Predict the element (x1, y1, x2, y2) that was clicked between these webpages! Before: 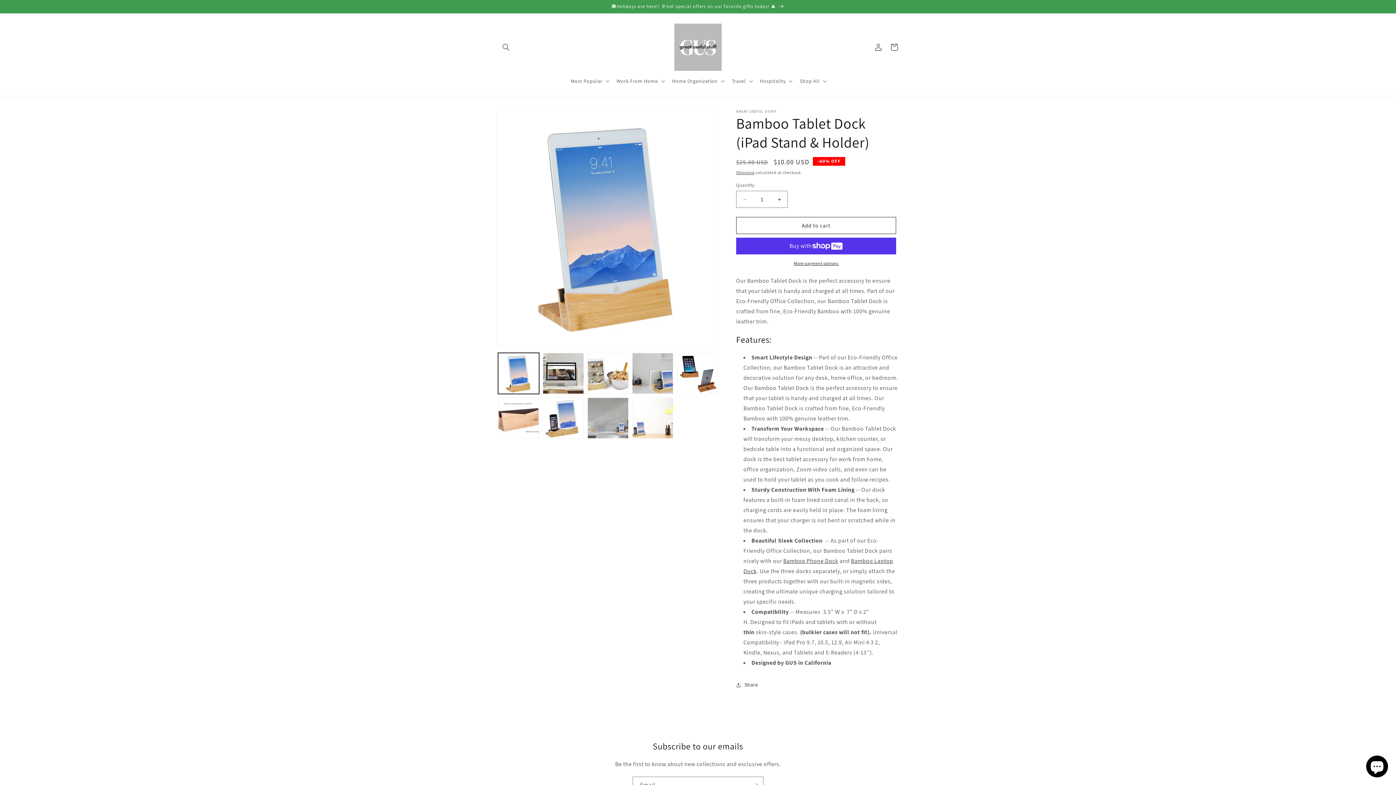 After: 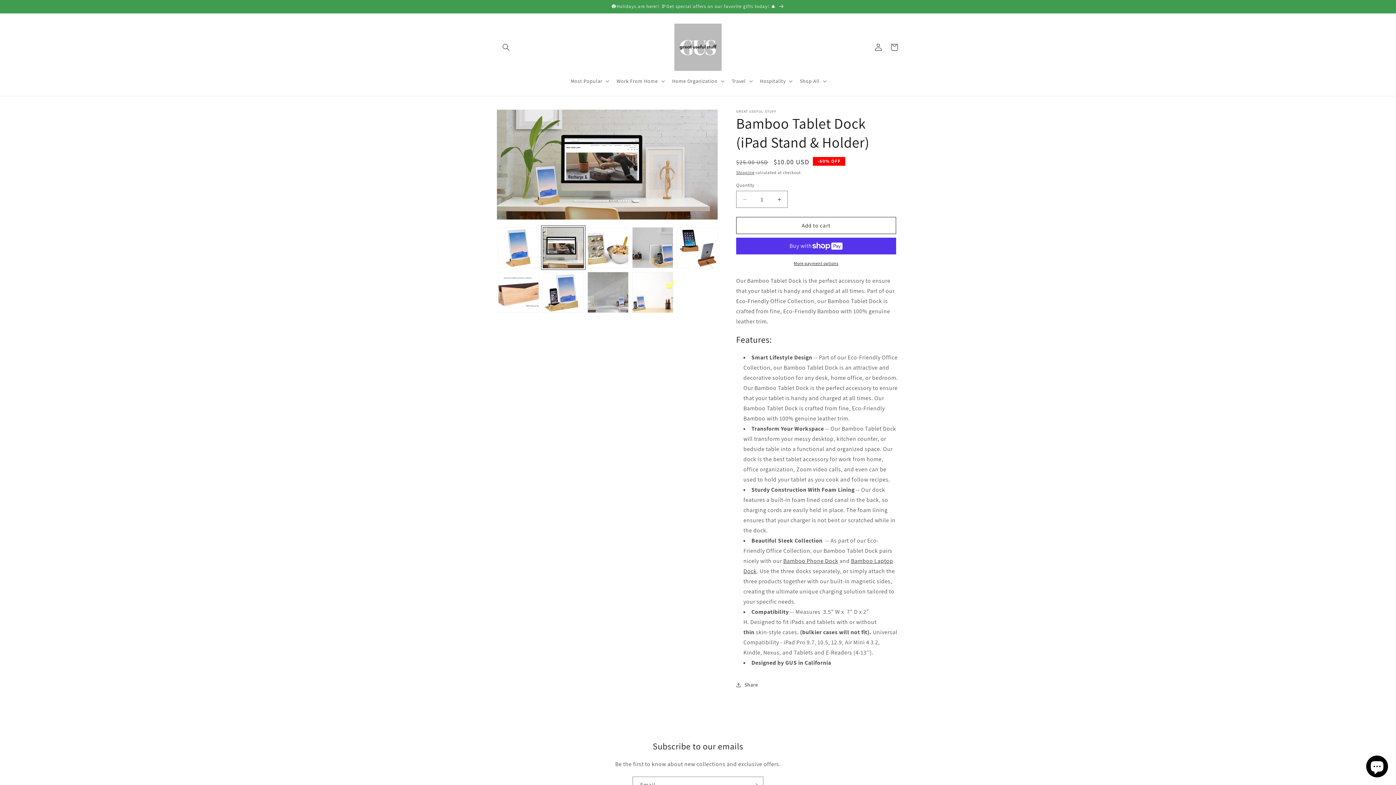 Action: label: Load image 2 in gallery view bbox: (542, 353, 584, 394)